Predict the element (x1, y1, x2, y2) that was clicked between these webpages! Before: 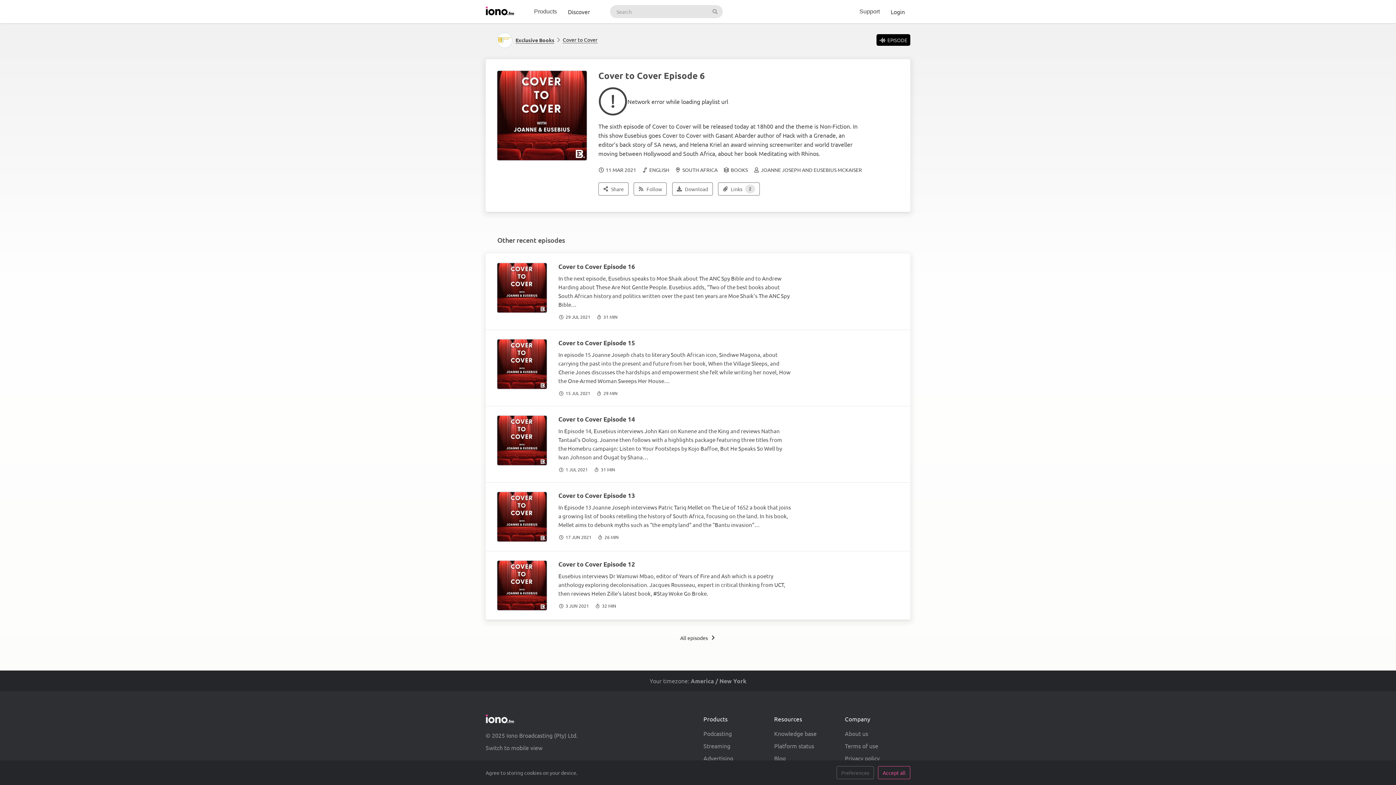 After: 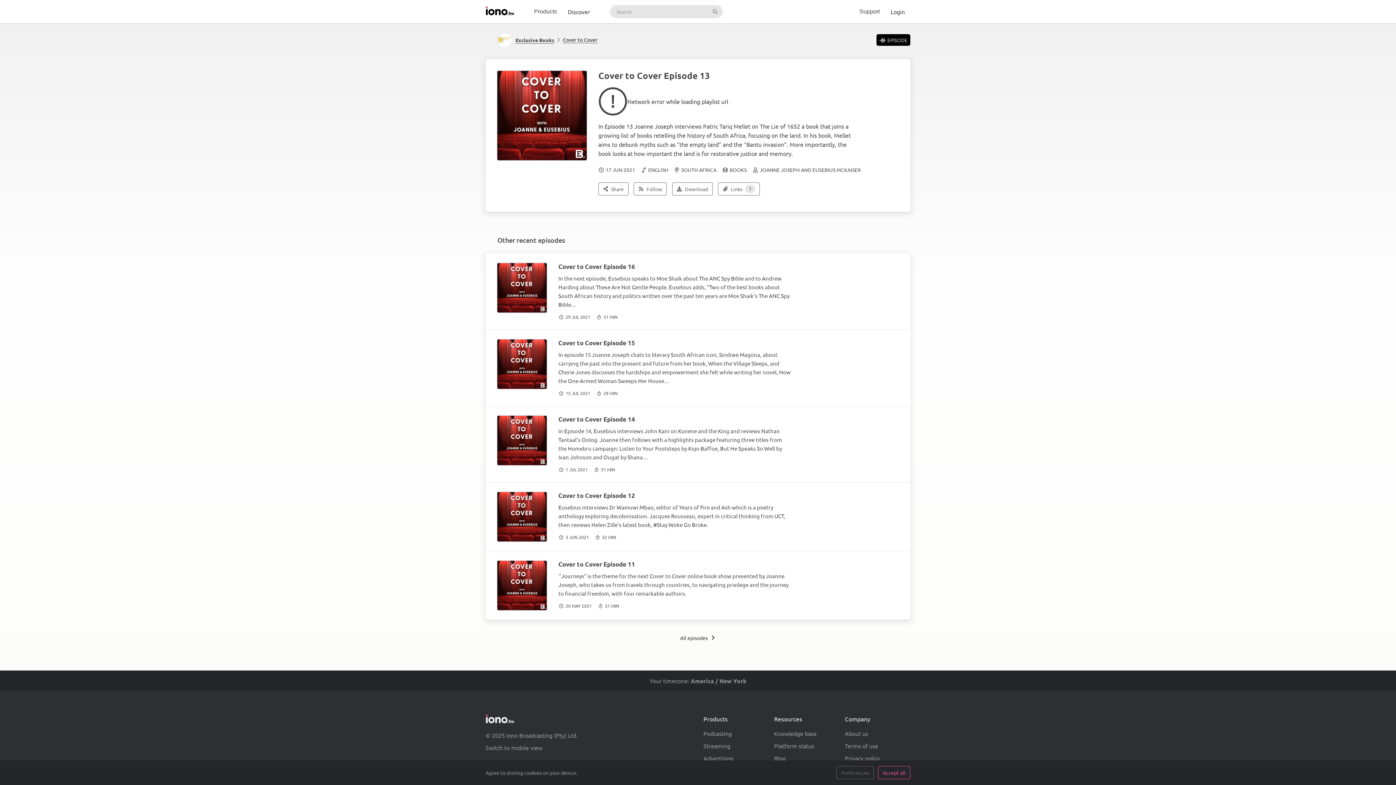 Action: bbox: (558, 491, 635, 499) label: Cover to Cover Episode 13